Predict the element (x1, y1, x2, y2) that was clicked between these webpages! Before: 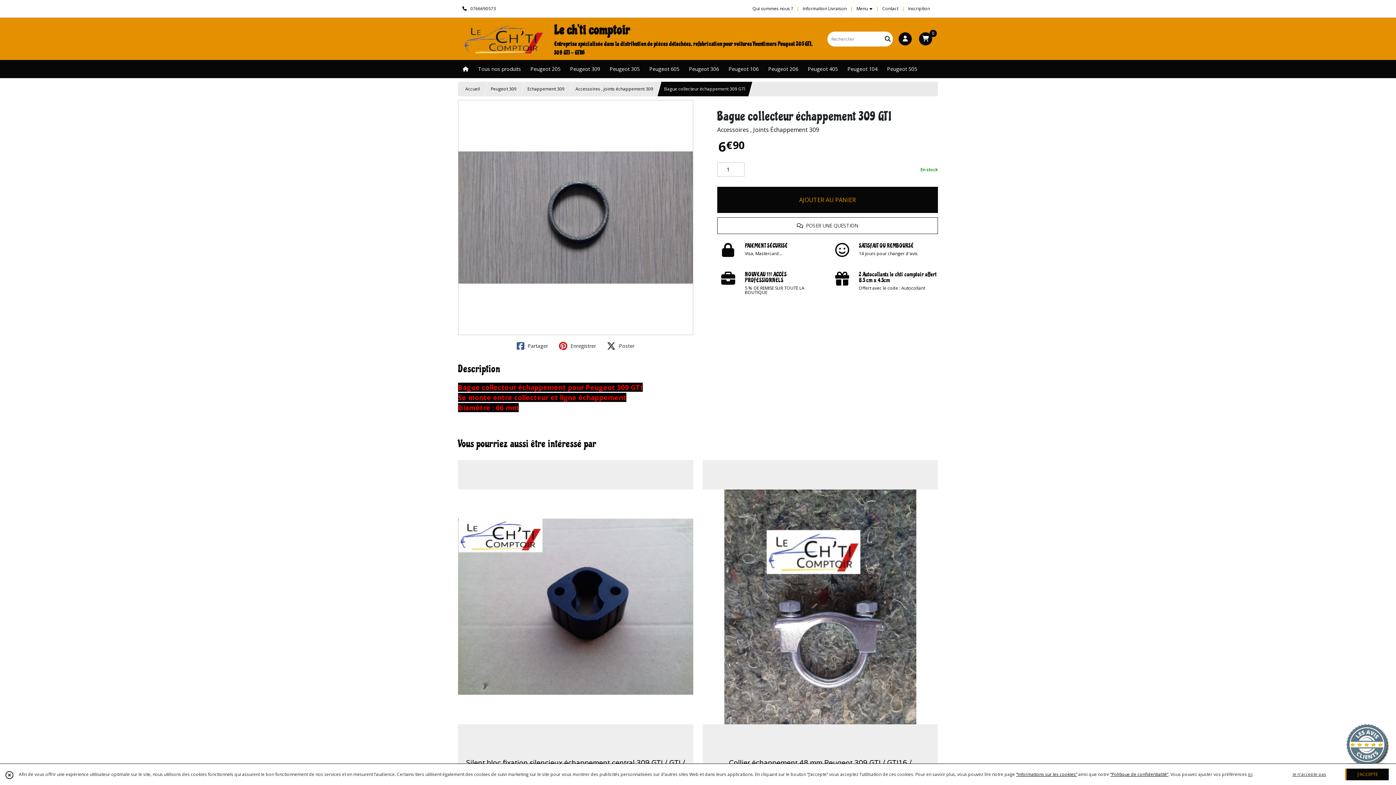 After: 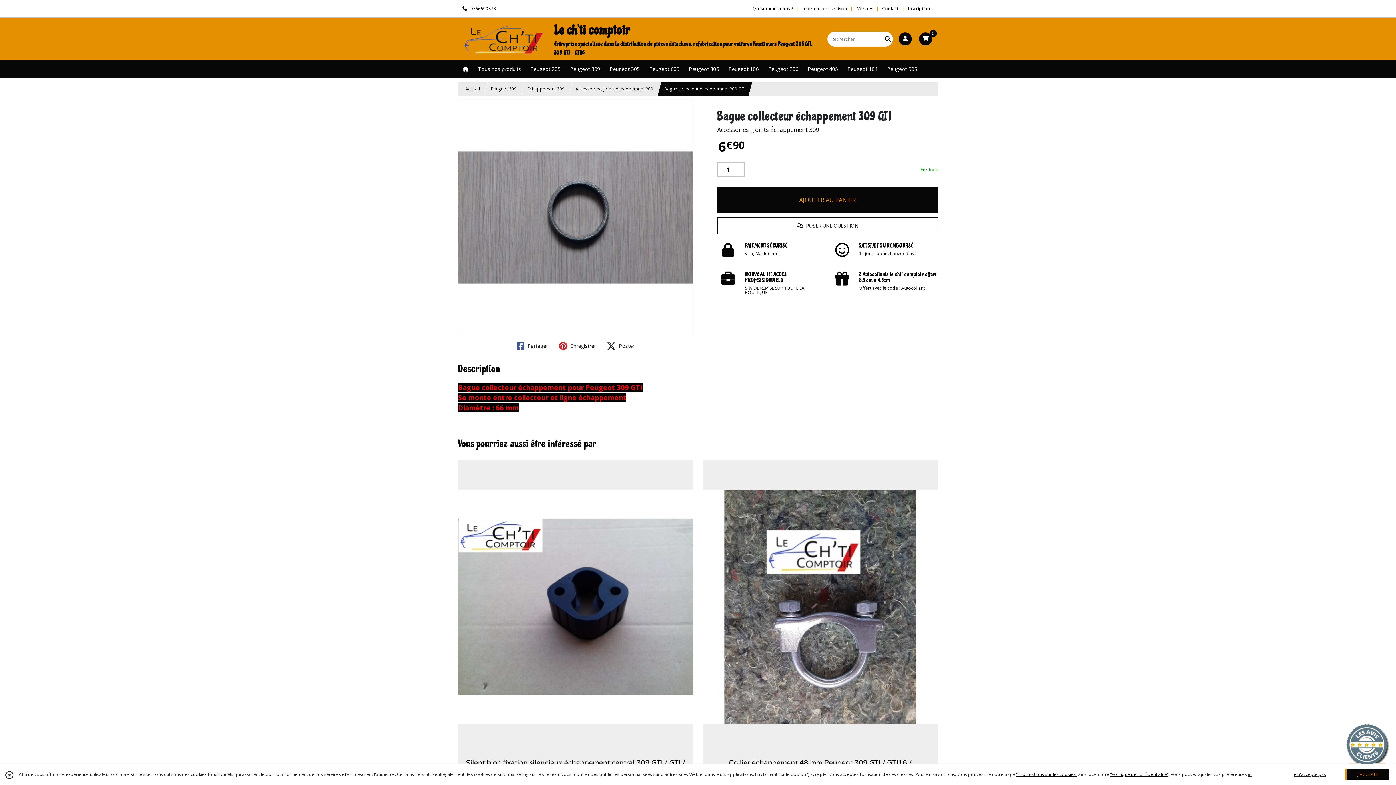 Action: bbox: (557, 339, 597, 352) label:  Enregistrer